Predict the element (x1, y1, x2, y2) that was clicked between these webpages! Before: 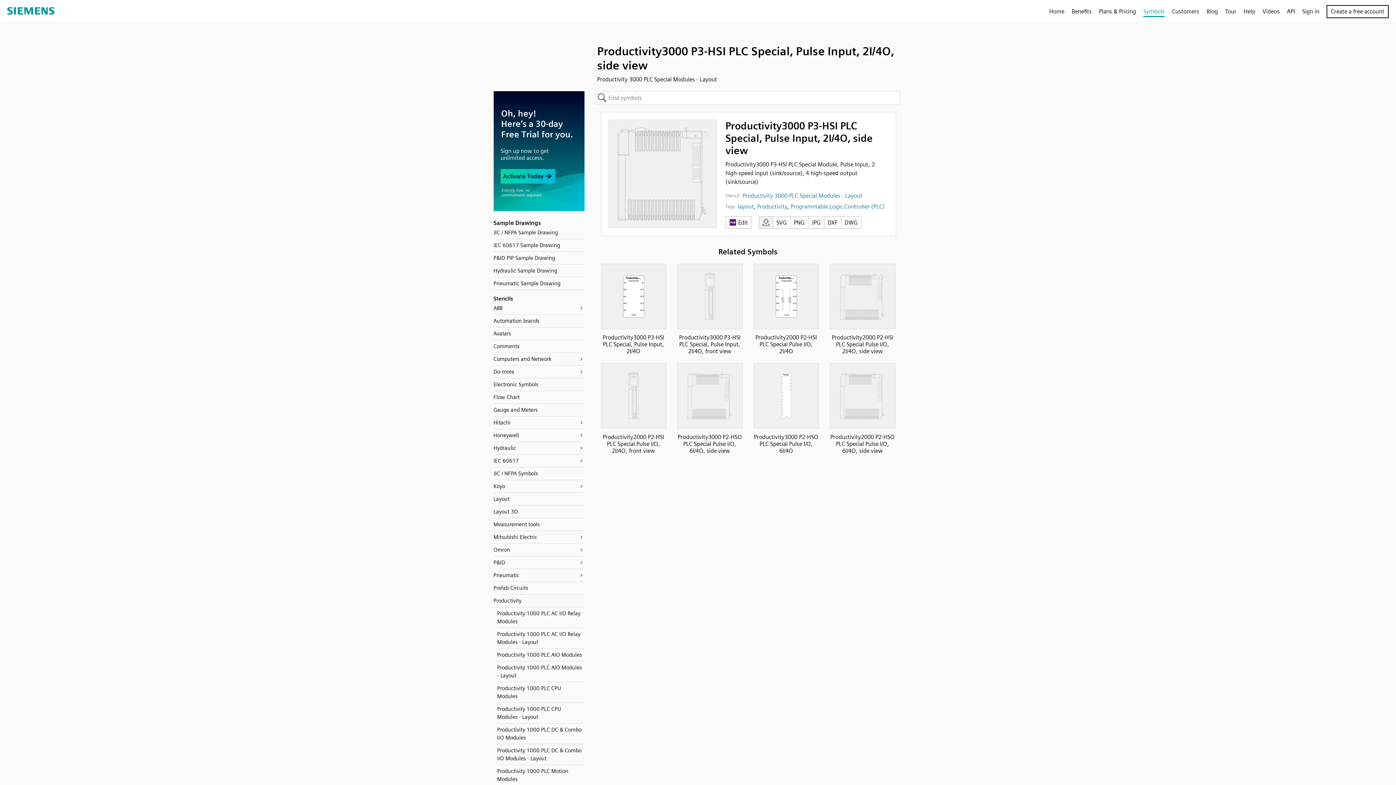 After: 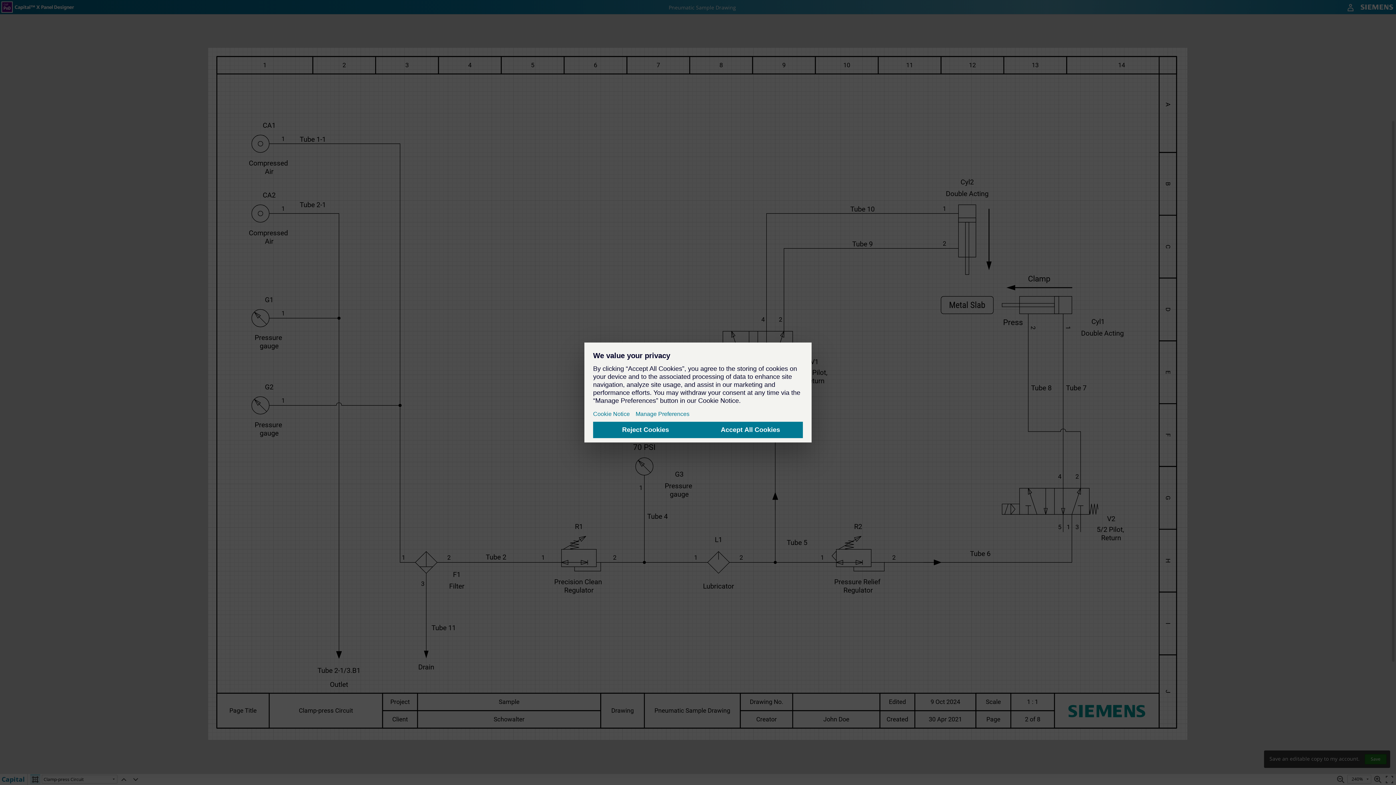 Action: label: Pneumatic Sample Drawing bbox: (493, 277, 584, 290)